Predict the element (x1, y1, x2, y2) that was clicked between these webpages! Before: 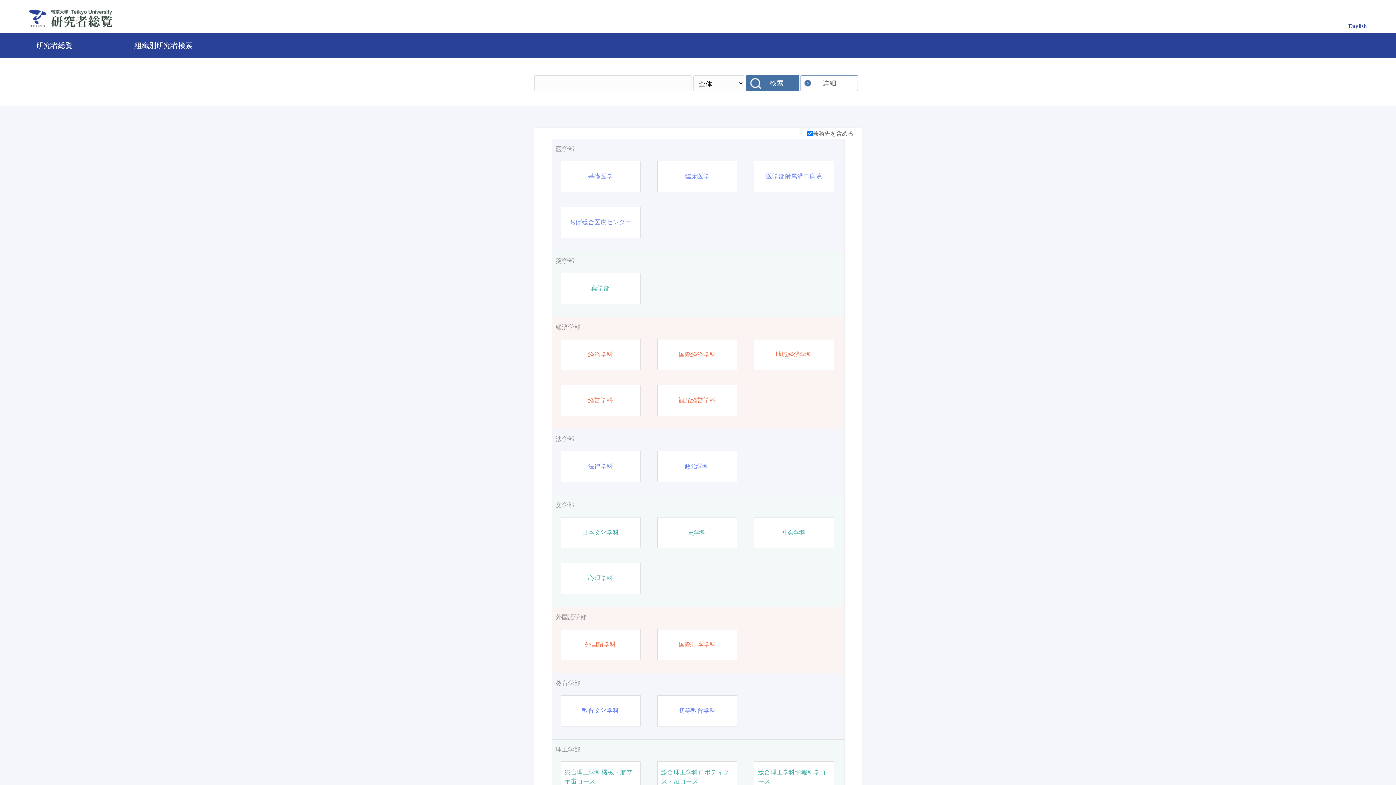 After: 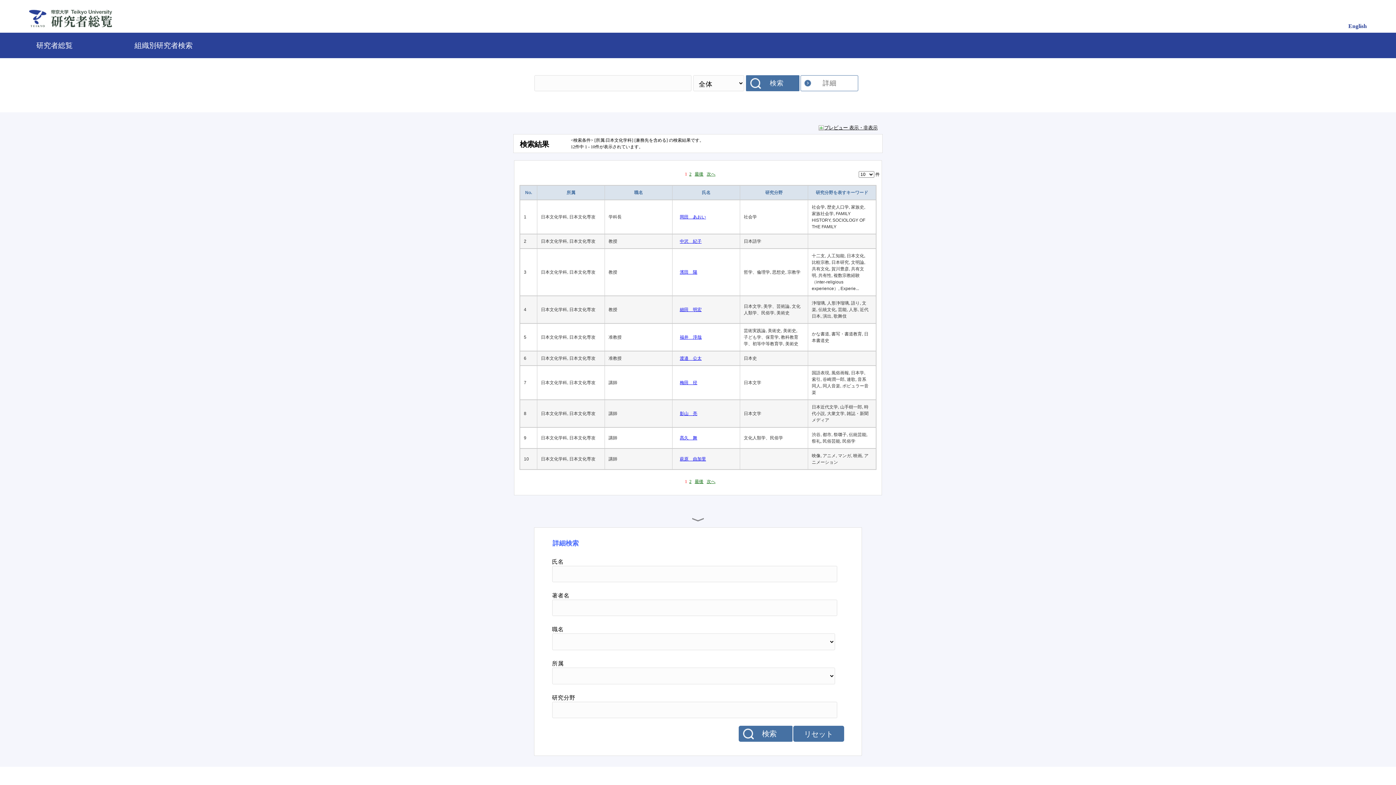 Action: bbox: (582, 528, 619, 537) label: 日本文化学科